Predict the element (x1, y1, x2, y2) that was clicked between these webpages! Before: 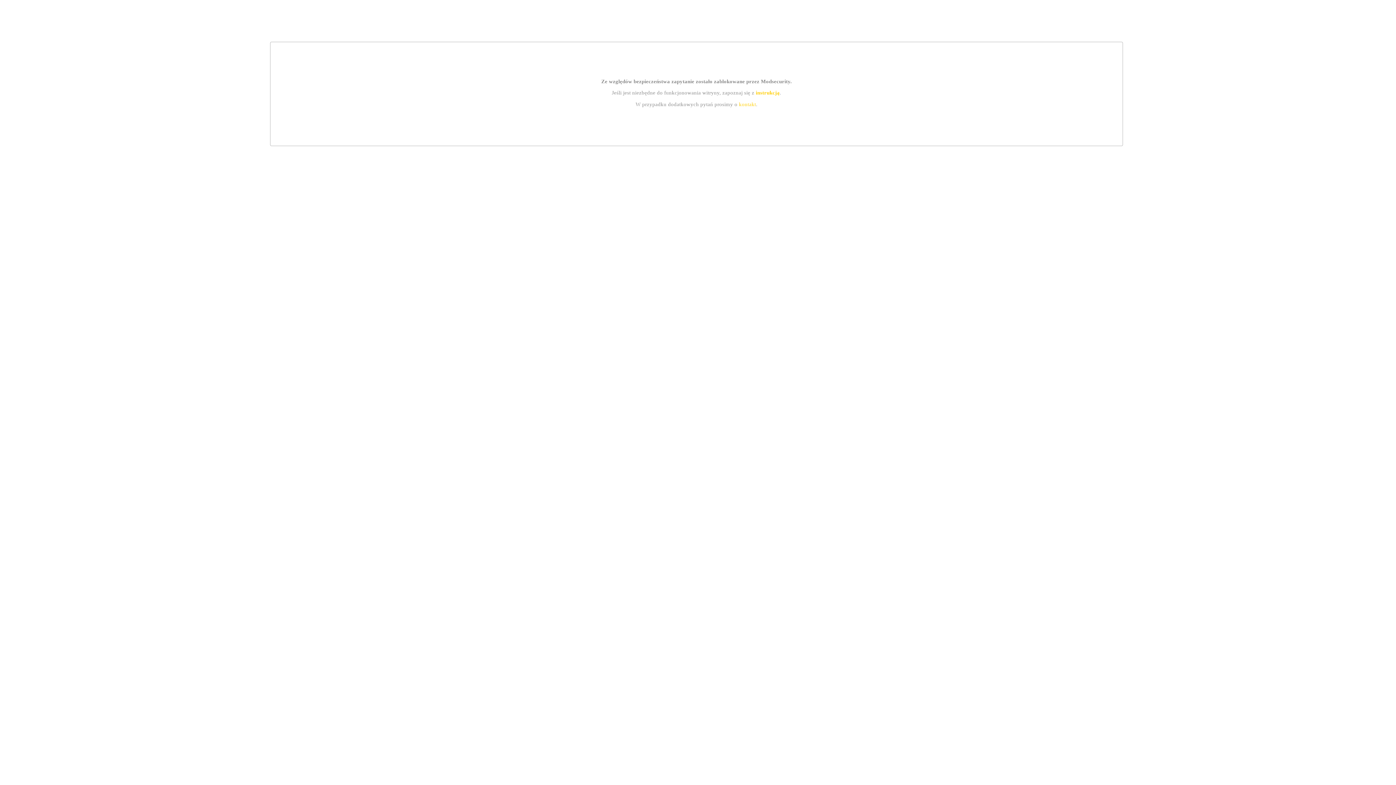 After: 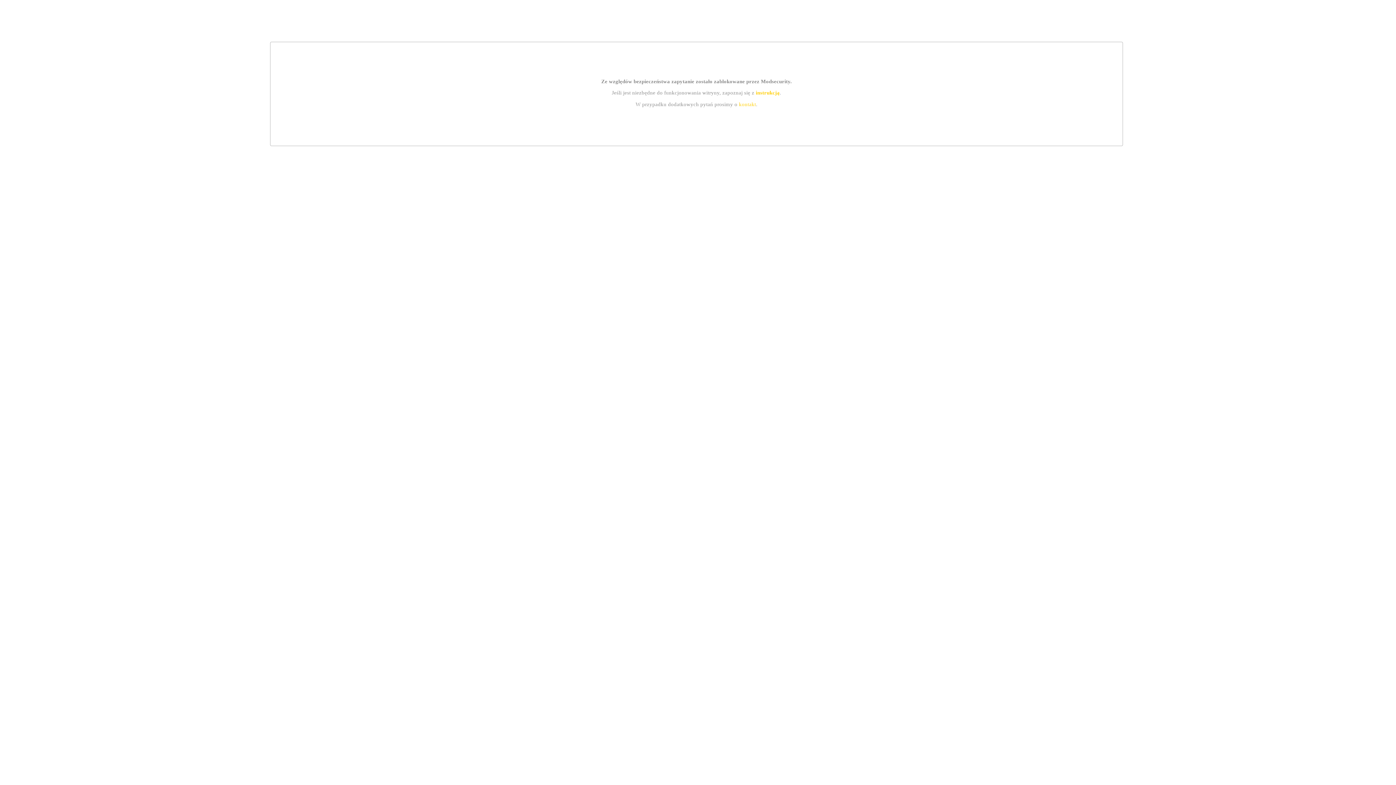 Action: label: kontakt bbox: (739, 101, 756, 107)